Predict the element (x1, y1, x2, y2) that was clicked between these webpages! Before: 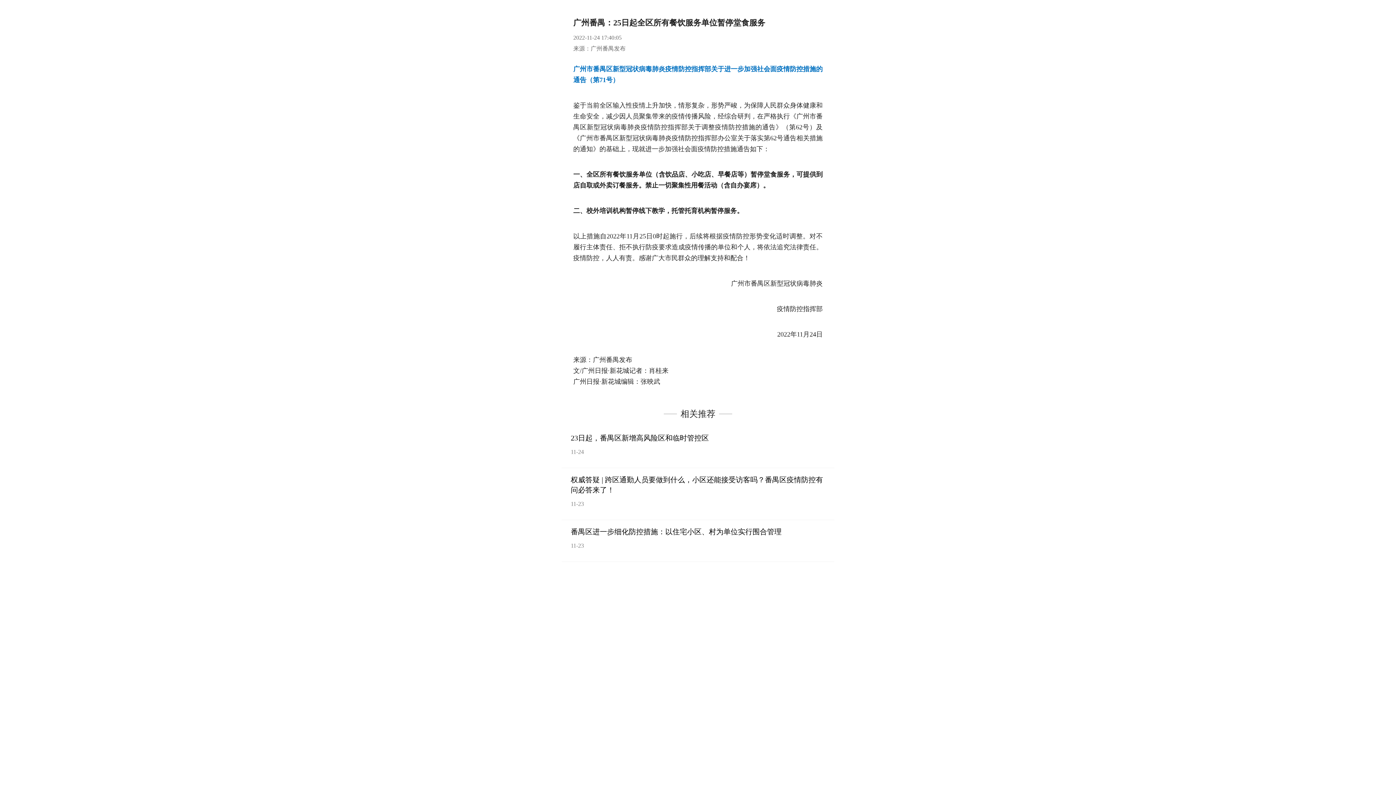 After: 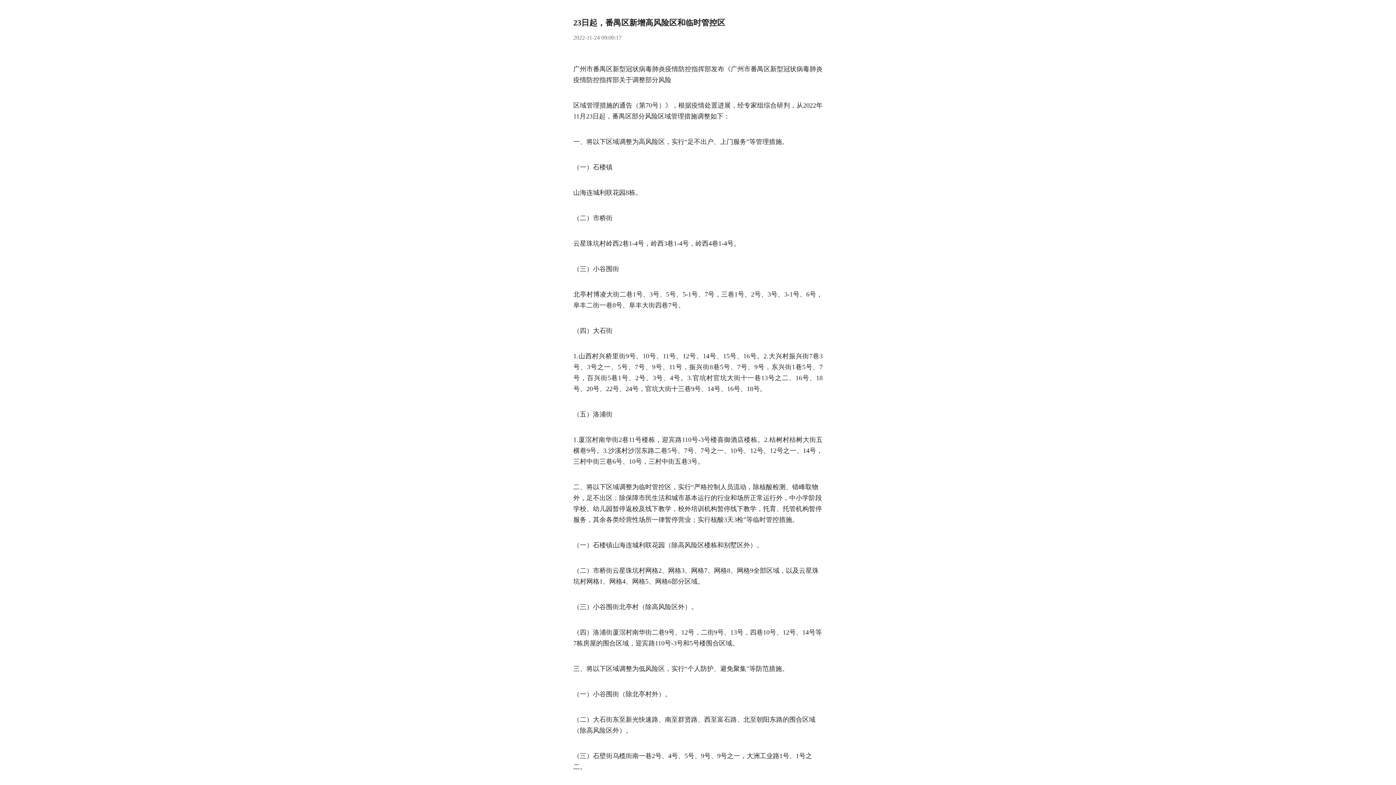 Action: bbox: (561, 426, 834, 468) label: 23日起，番禺区新增高风险区和临时管控区
11-24